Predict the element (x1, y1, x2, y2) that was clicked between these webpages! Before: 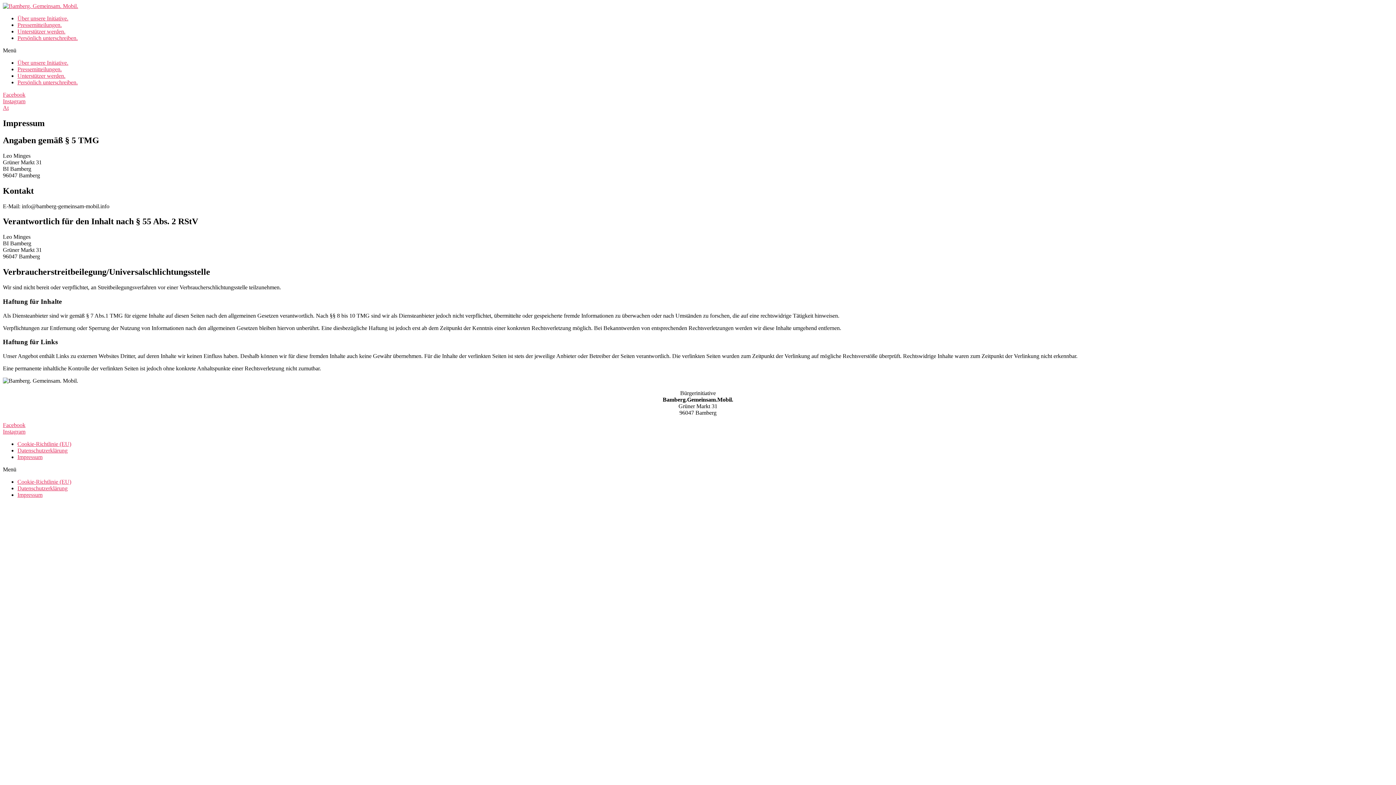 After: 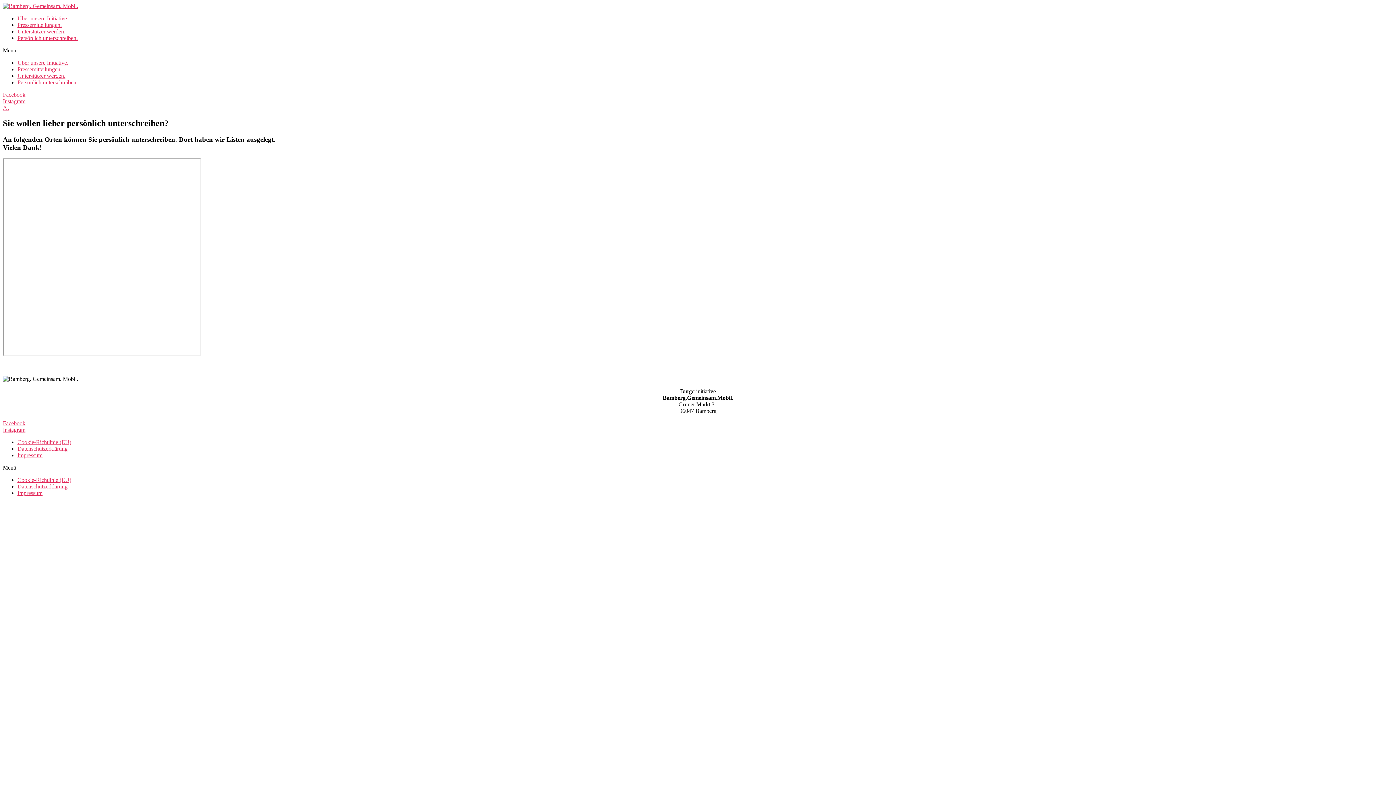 Action: label: Persönlich unterschreiben. bbox: (17, 79, 77, 85)